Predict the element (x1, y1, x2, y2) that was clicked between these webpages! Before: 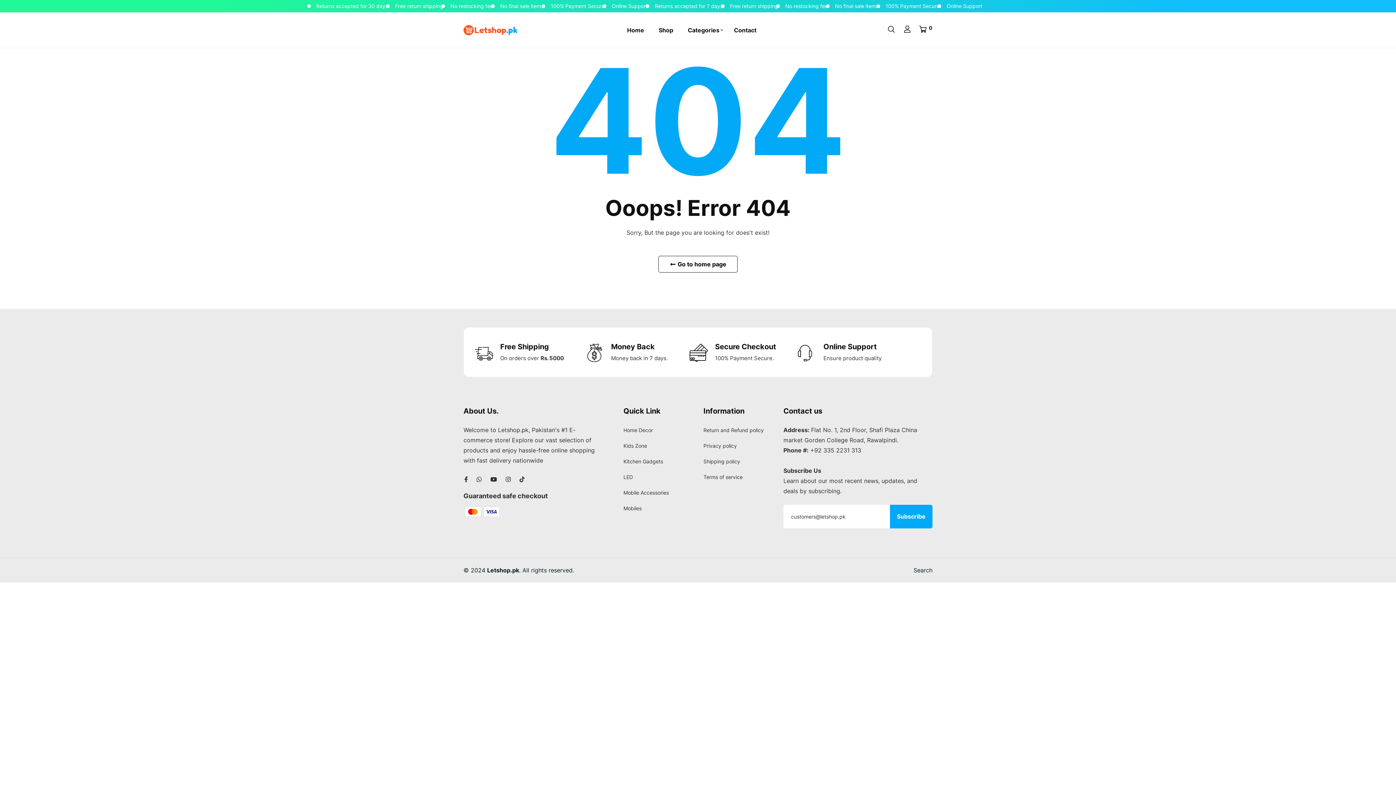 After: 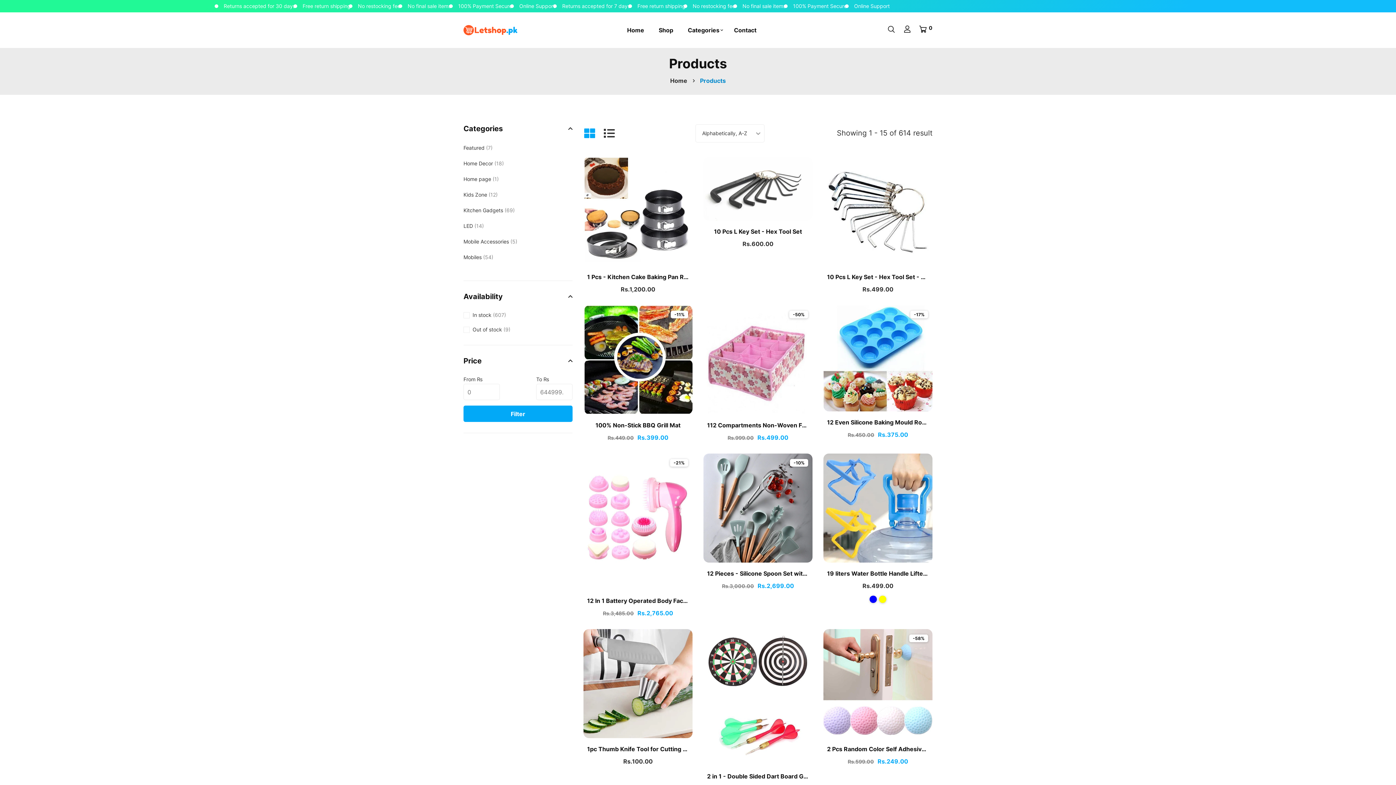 Action: label: Shop bbox: (655, 17, 677, 42)